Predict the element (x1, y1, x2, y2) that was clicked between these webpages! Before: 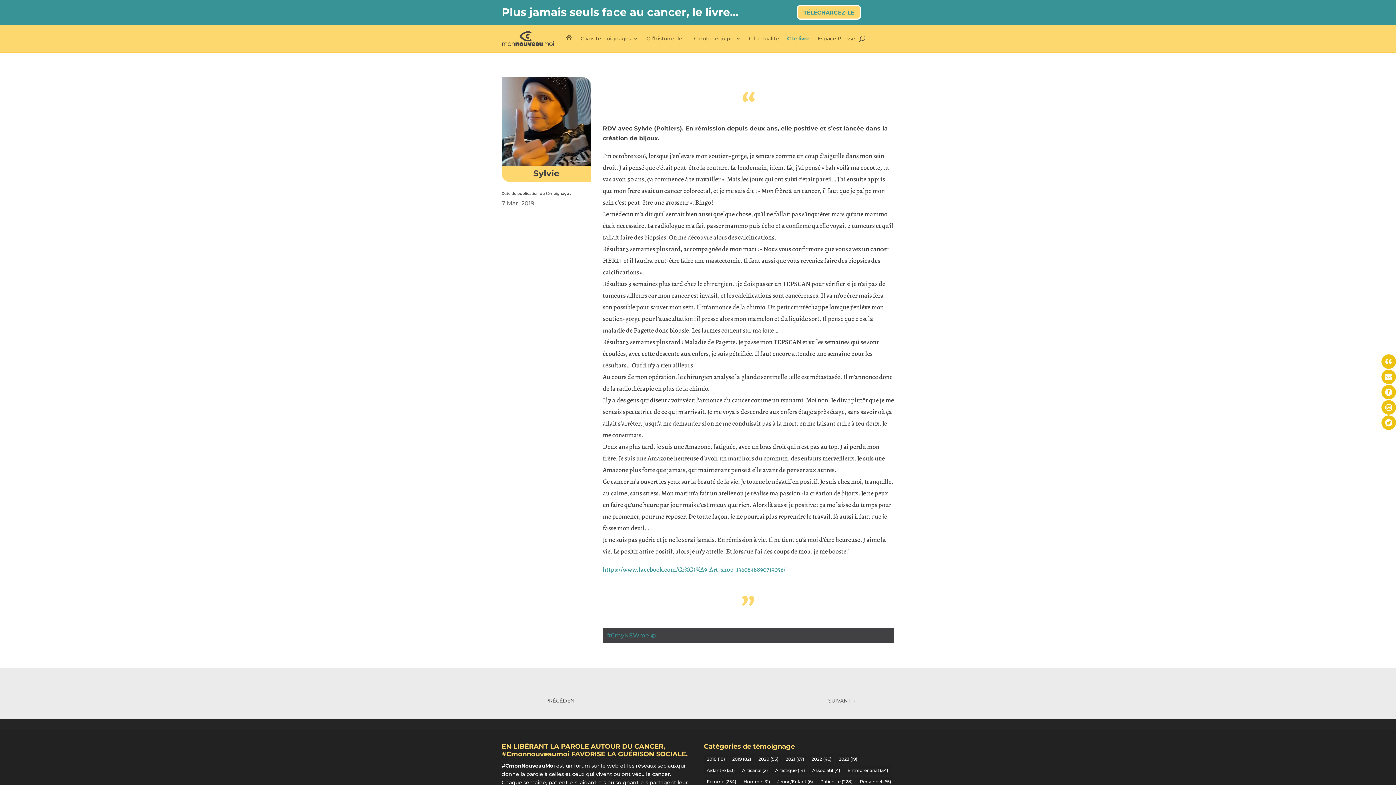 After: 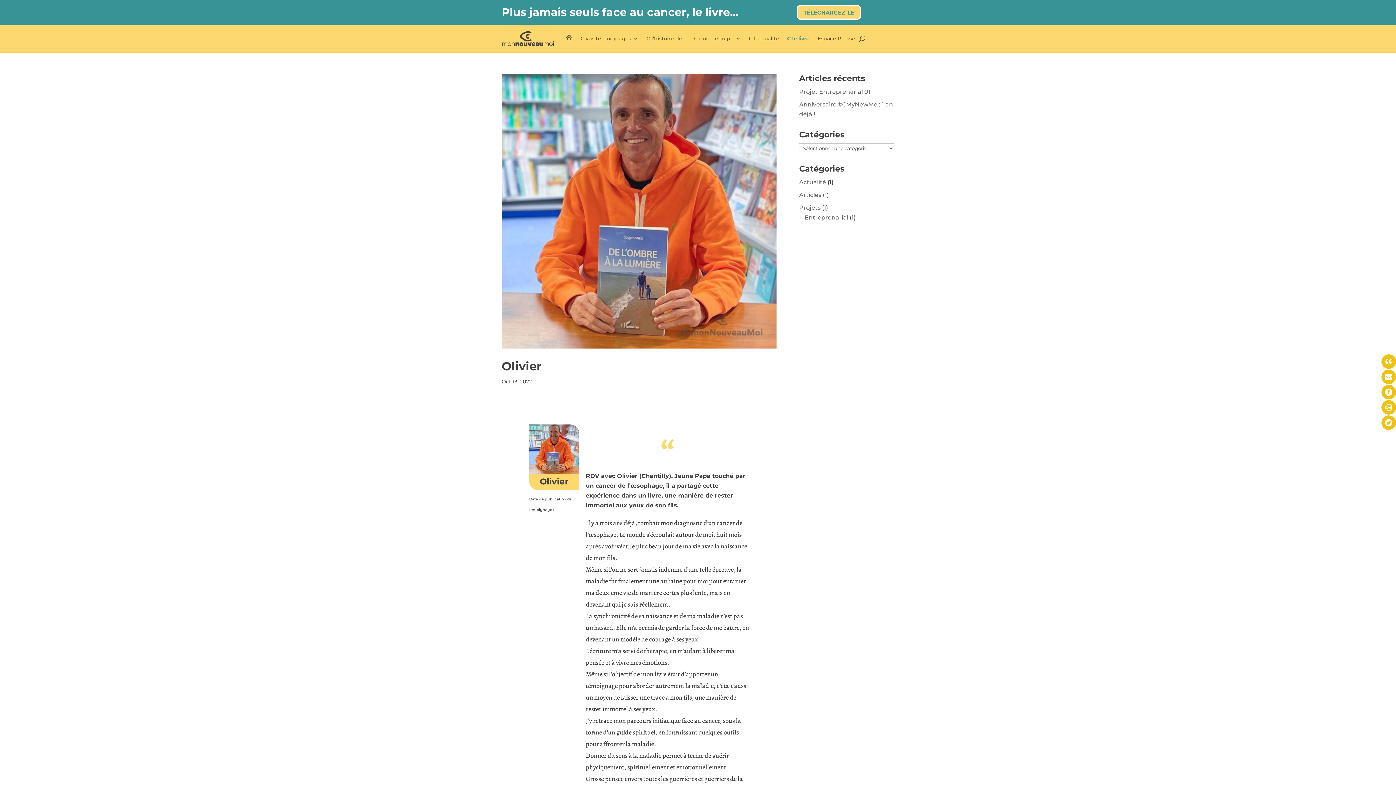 Action: bbox: (740, 777, 773, 786) label: Homme (31 éléments)